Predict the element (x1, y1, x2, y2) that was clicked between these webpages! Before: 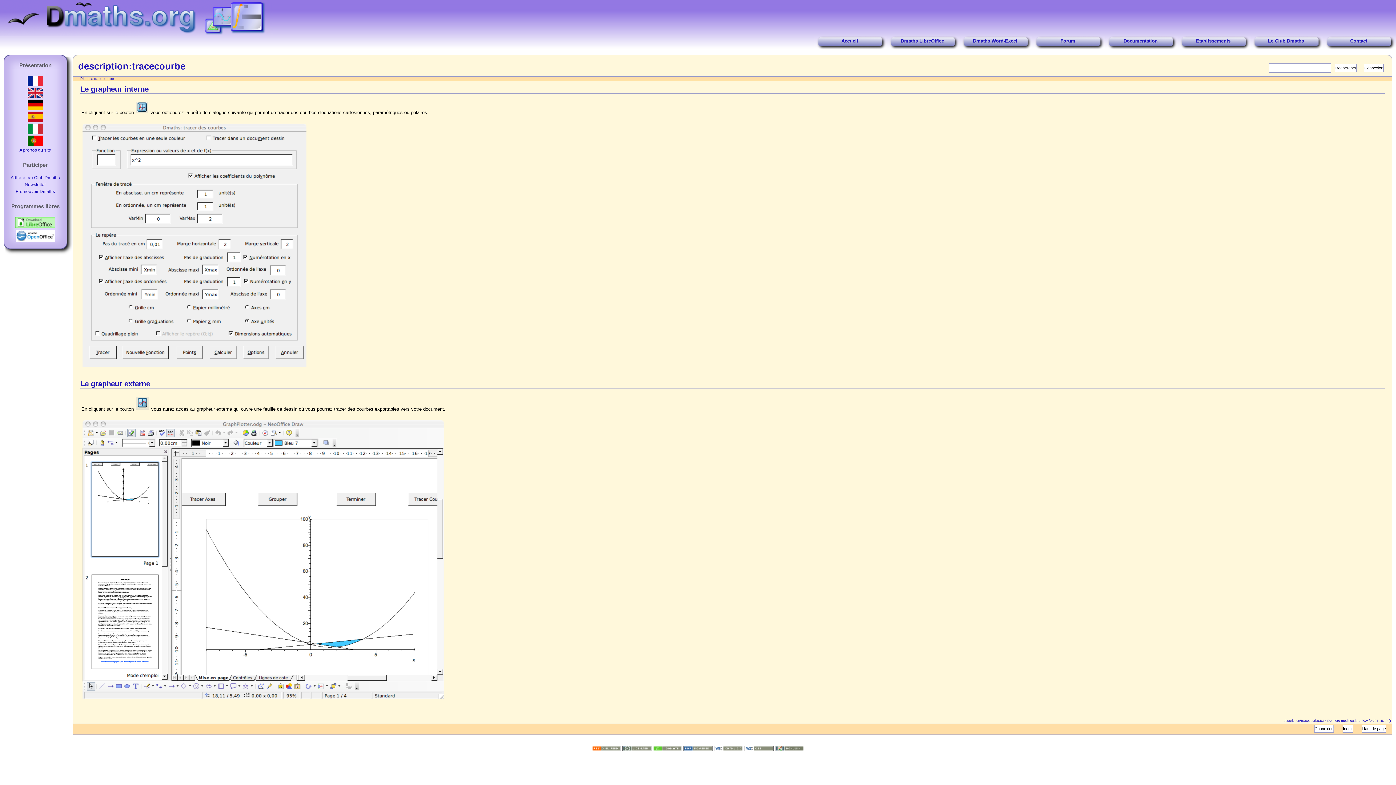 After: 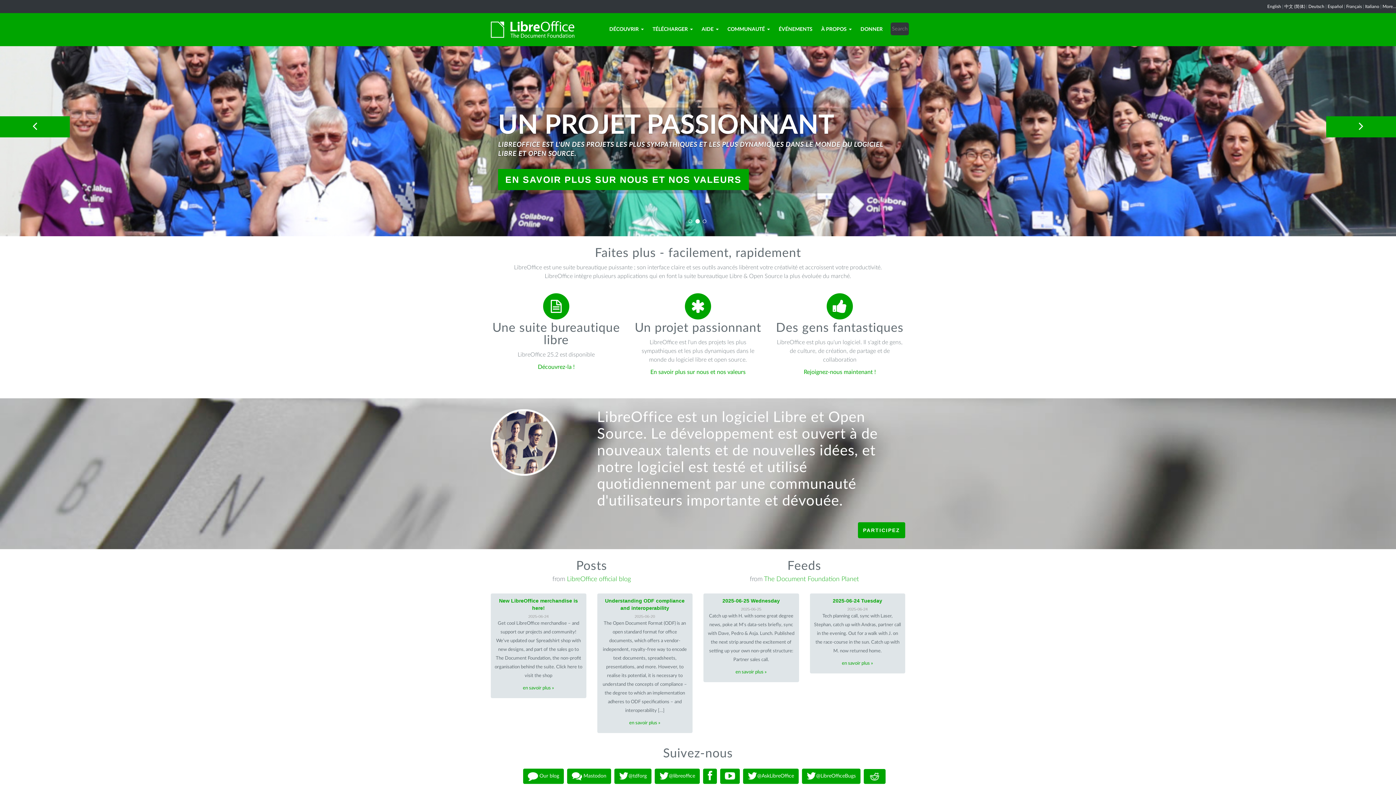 Action: bbox: (5, 216, 65, 228)